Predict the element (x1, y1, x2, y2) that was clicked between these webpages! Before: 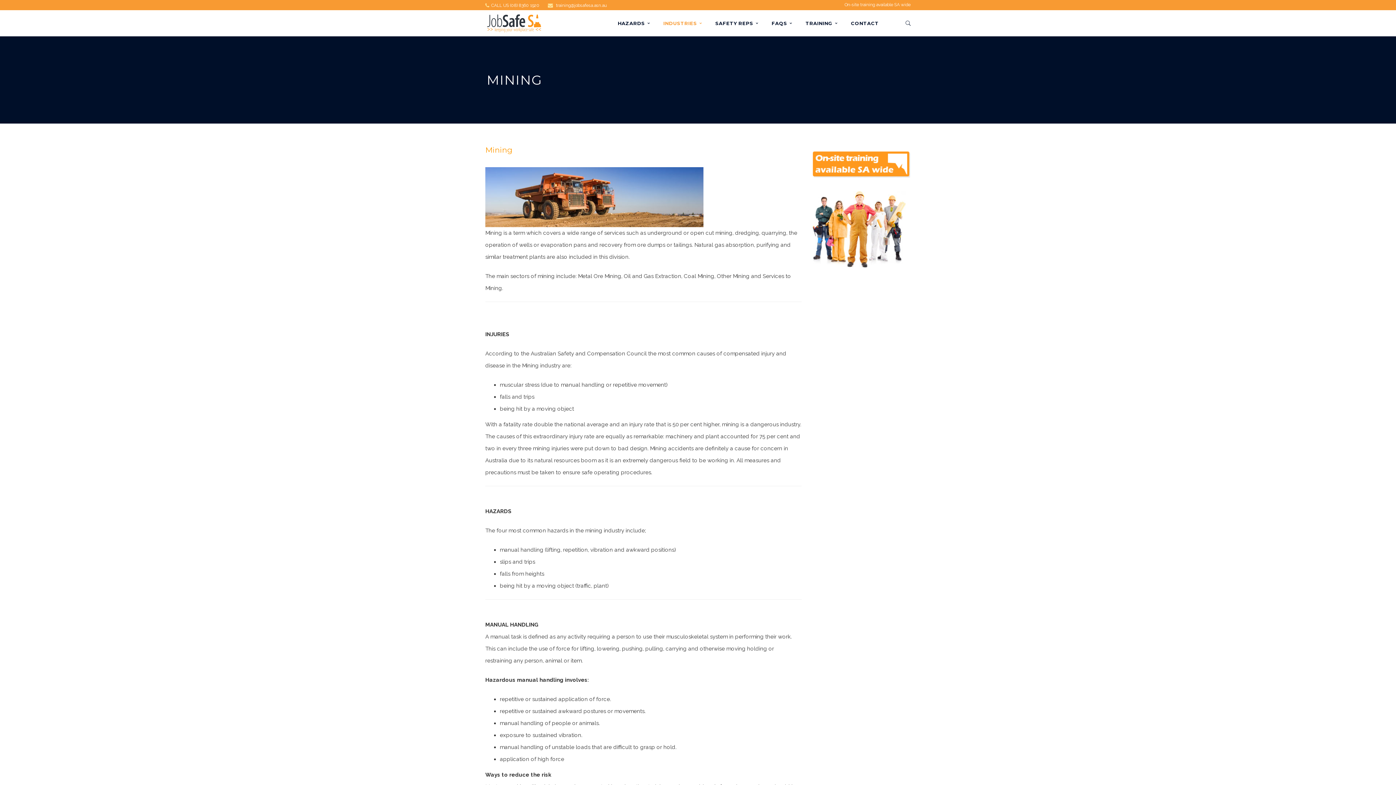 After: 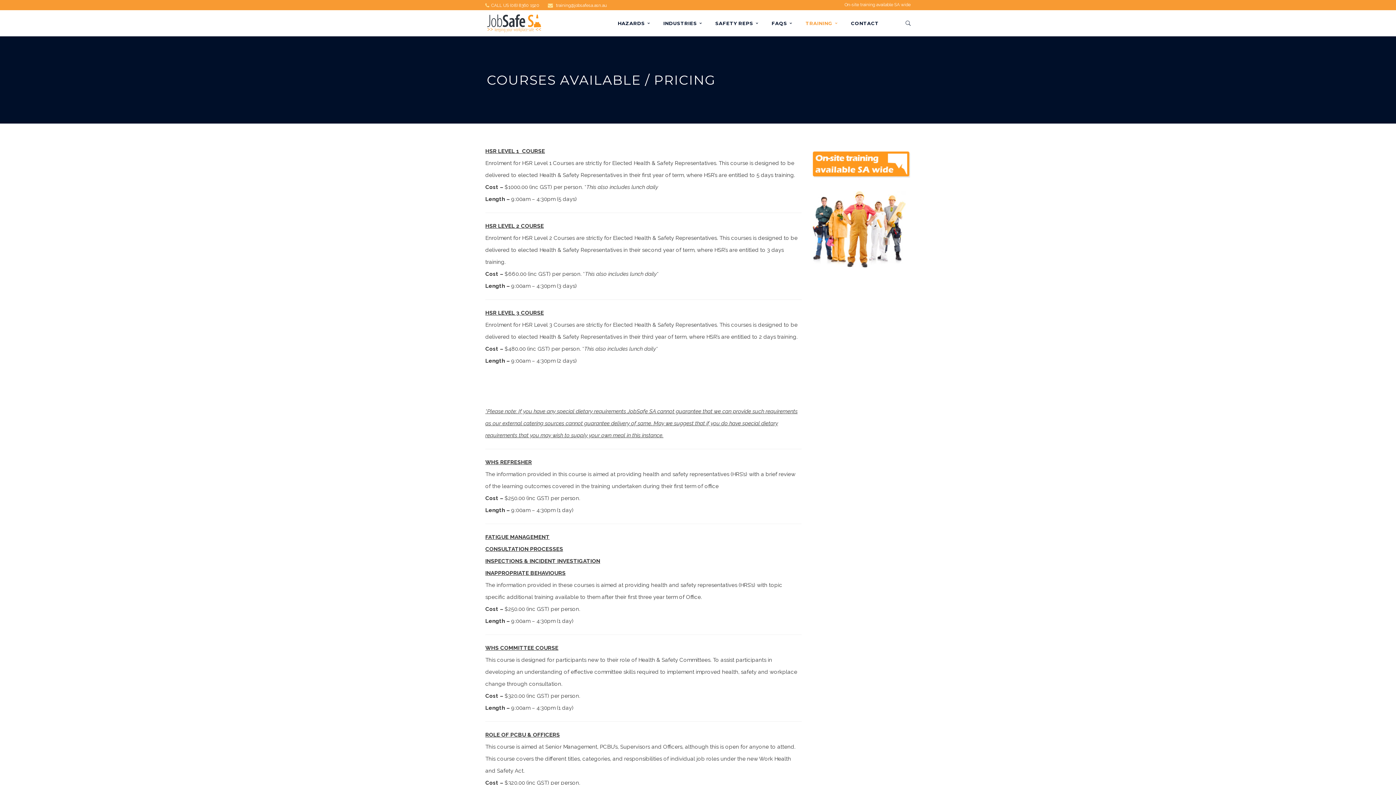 Action: bbox: (812, 158, 916, 164)